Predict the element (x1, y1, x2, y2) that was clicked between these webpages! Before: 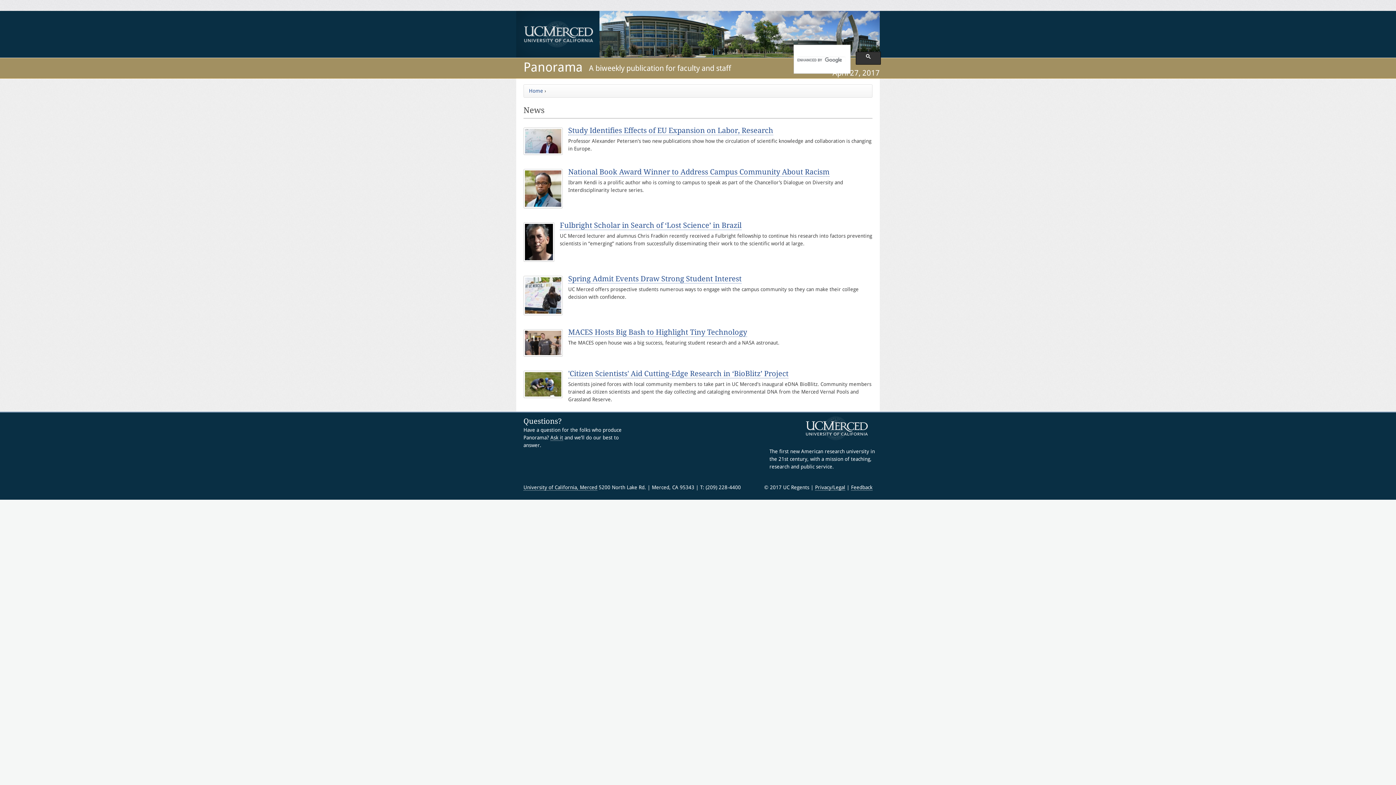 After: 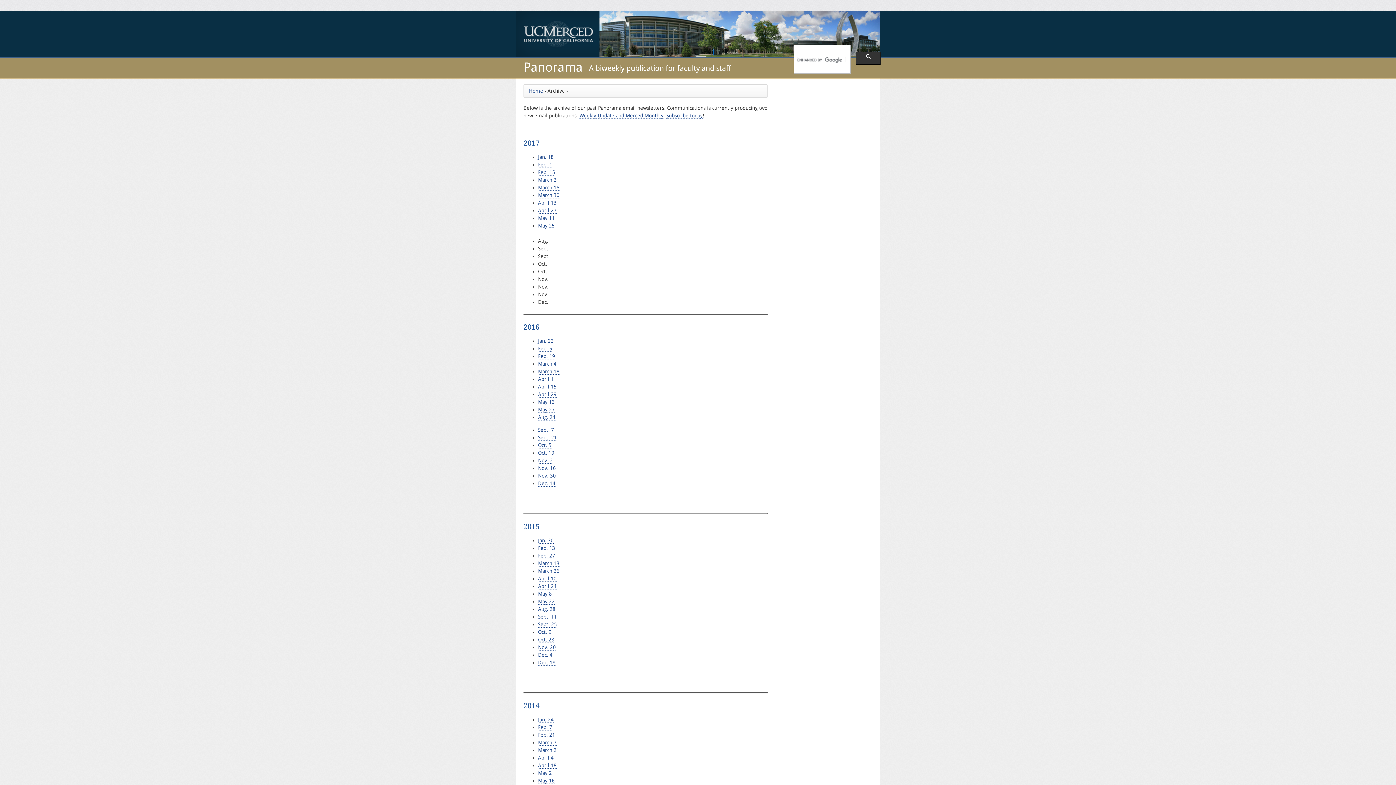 Action: bbox: (523, 59, 582, 74) label: Panorama